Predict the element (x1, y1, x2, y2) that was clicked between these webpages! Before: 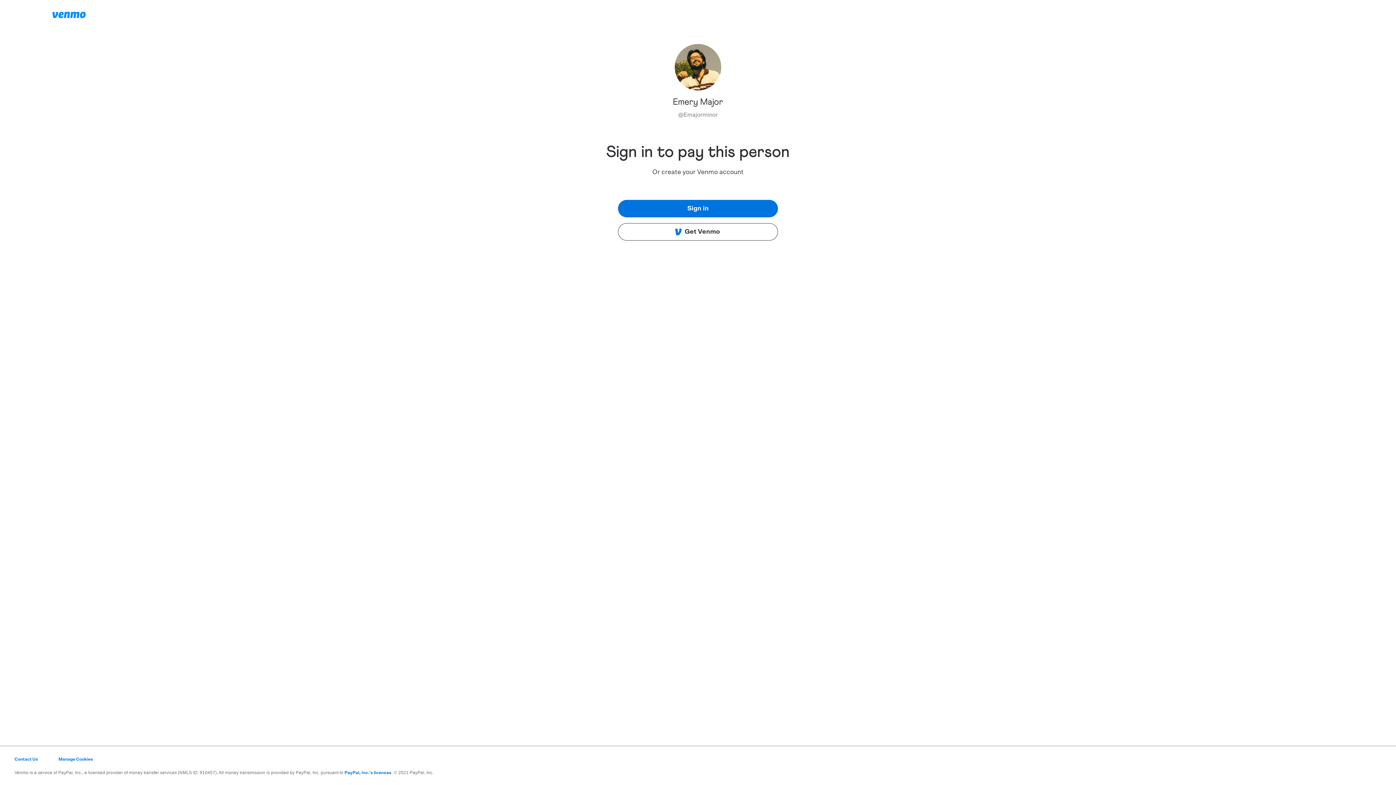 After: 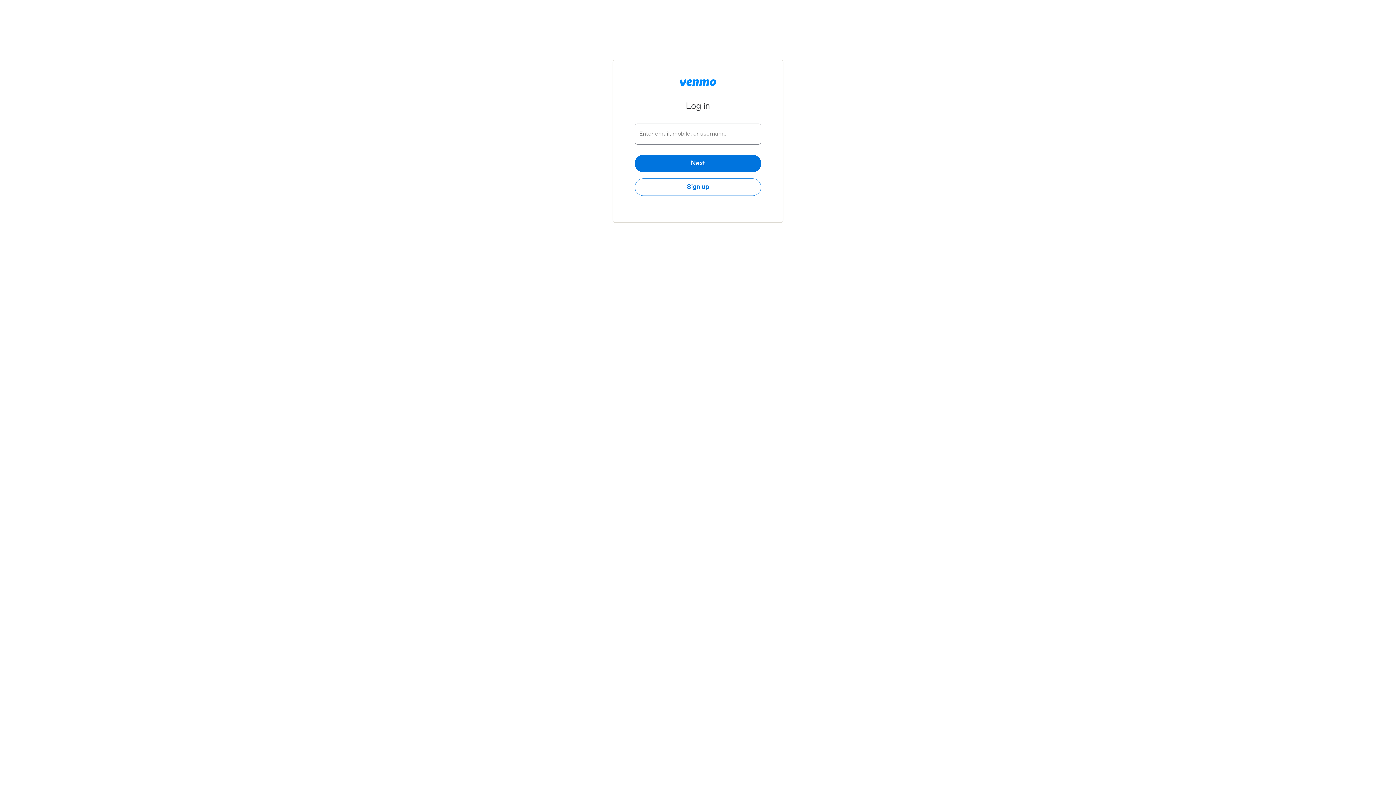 Action: label: Sign in bbox: (618, 200, 778, 217)